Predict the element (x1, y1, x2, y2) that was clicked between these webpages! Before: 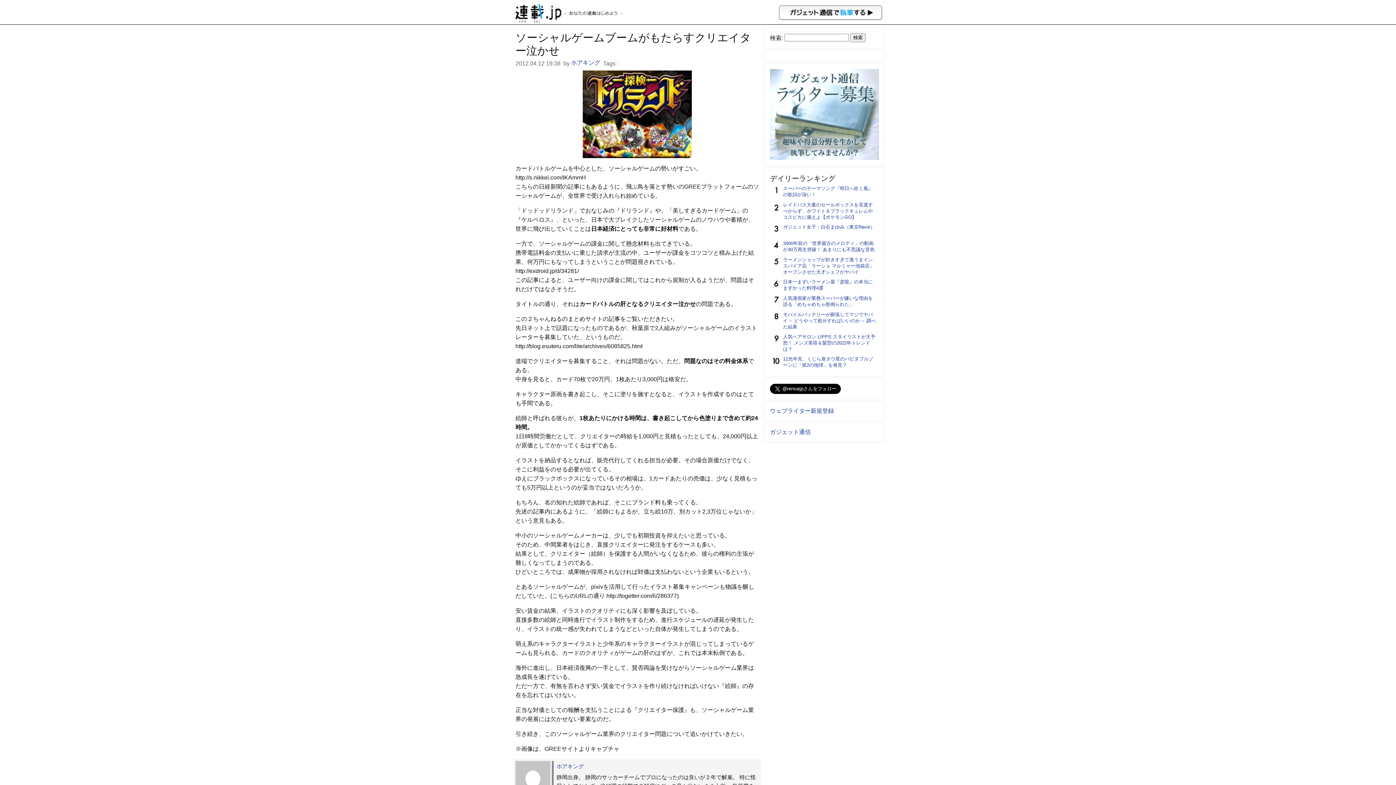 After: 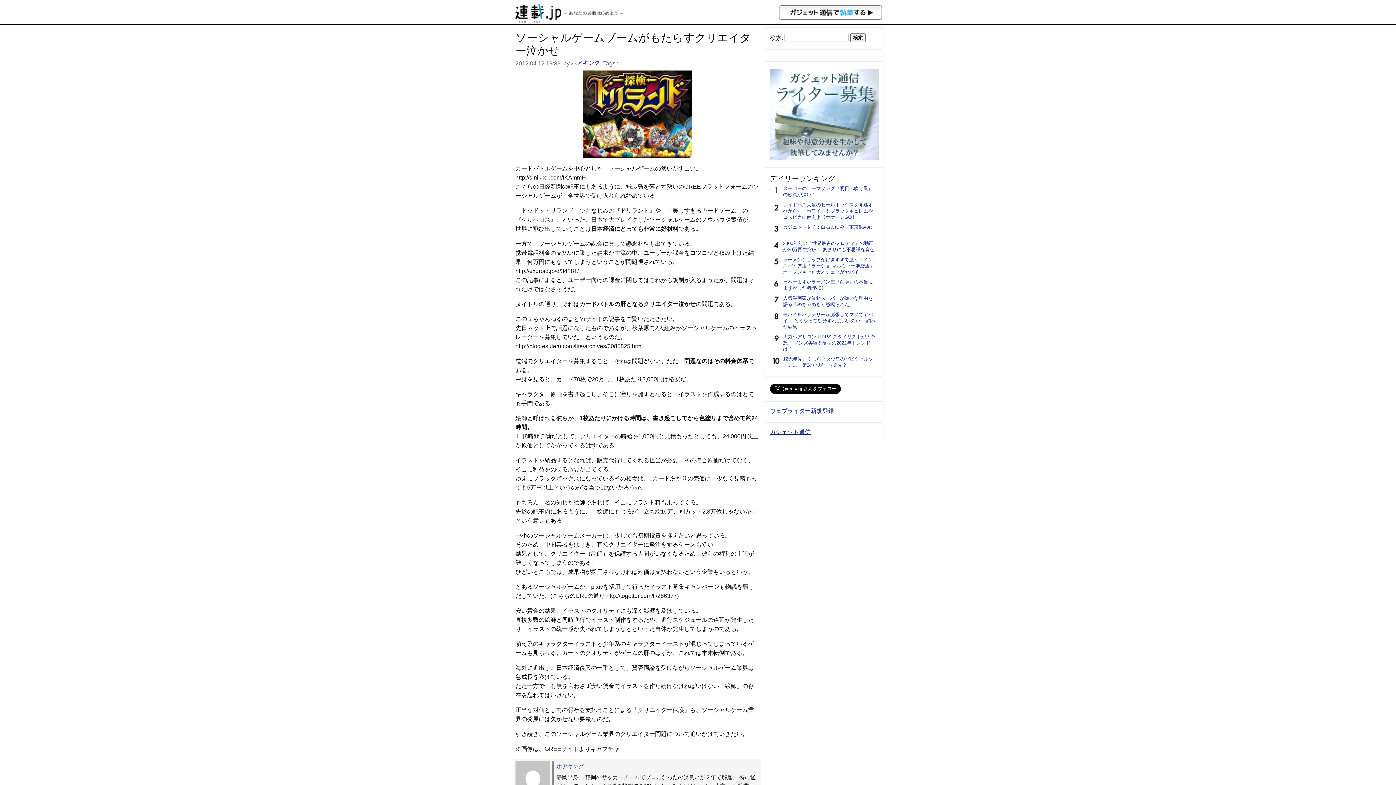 Action: label: ガジェット通信 bbox: (770, 429, 810, 435)